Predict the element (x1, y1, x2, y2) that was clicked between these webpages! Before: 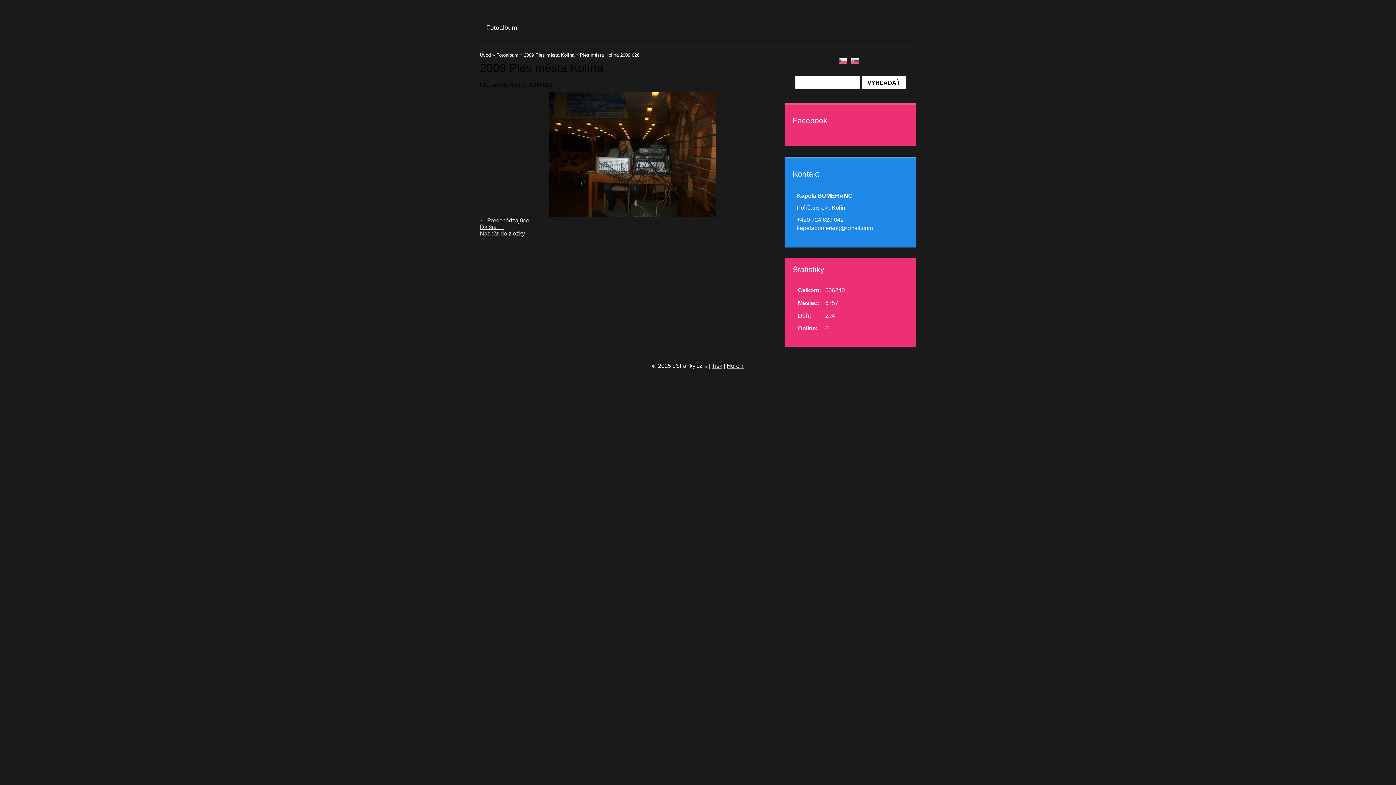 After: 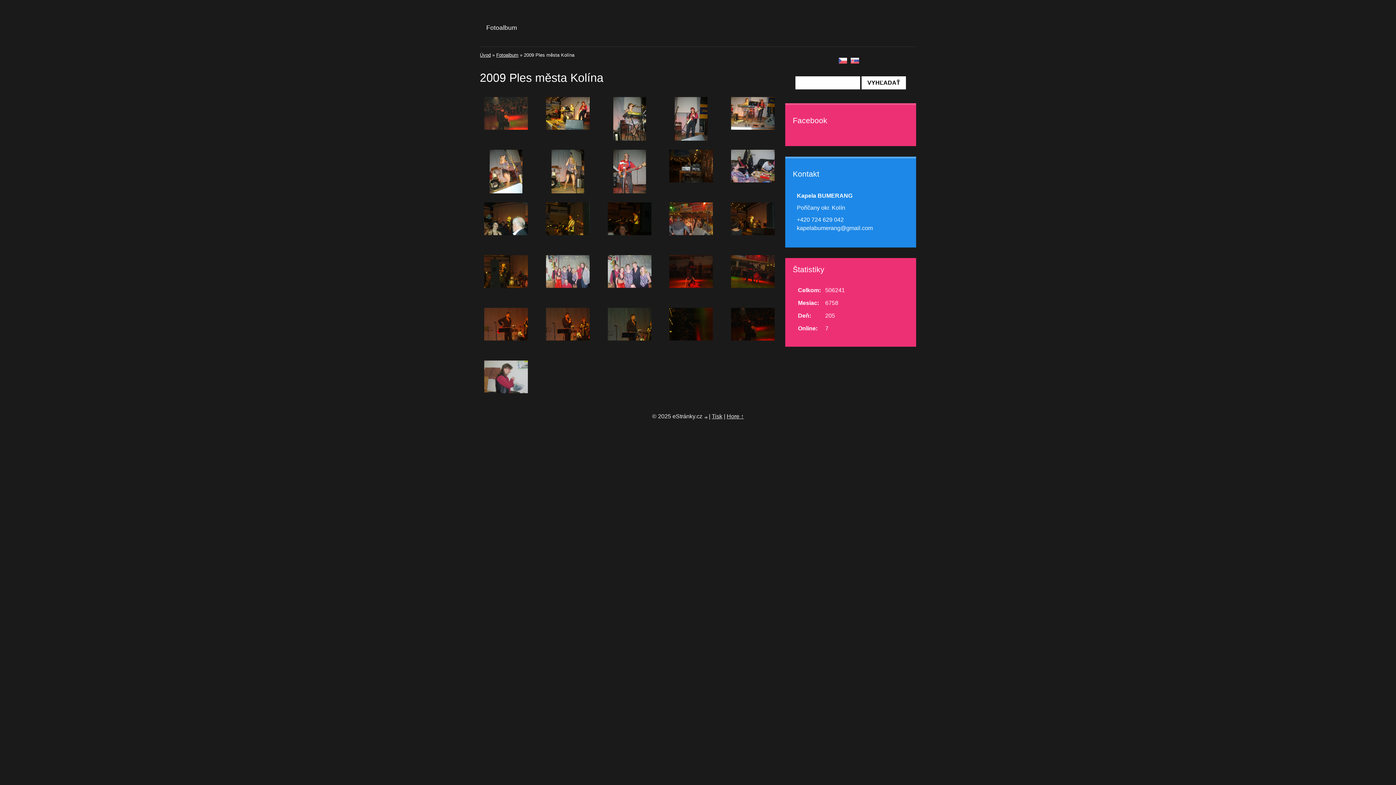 Action: bbox: (524, 52, 576, 57) label: 2009 Ples města Kolína 